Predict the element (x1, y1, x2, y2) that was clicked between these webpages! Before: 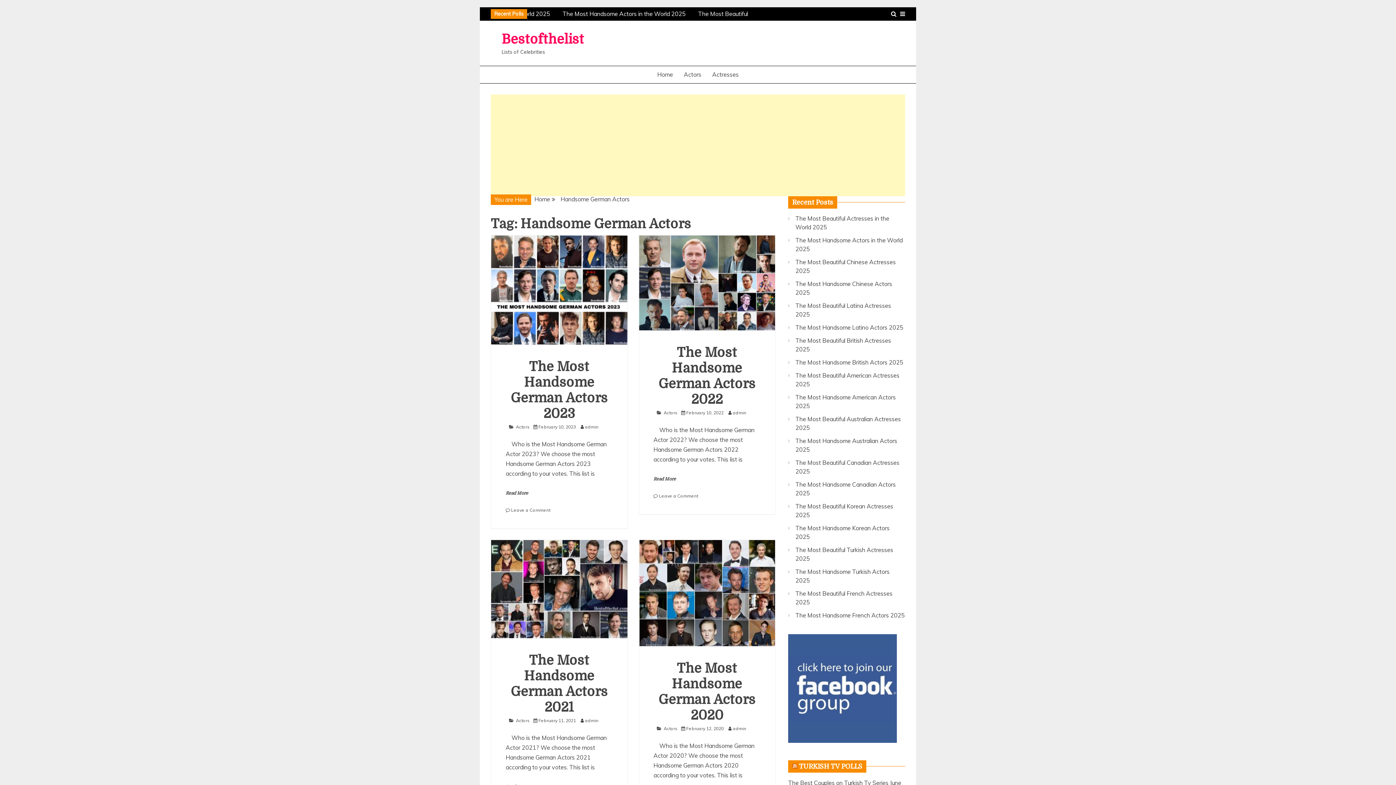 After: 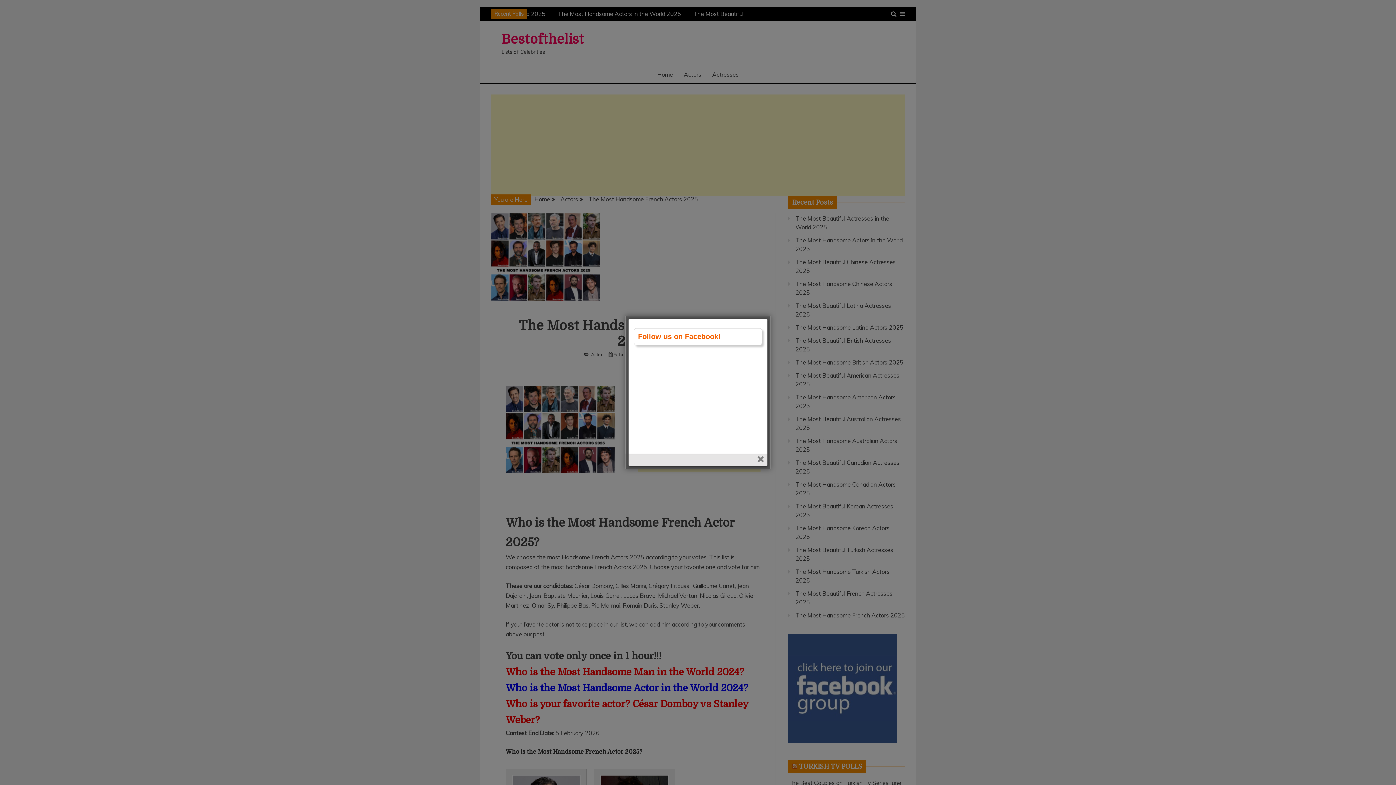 Action: label: The Most Handsome French Actors 2025 bbox: (795, 612, 905, 619)